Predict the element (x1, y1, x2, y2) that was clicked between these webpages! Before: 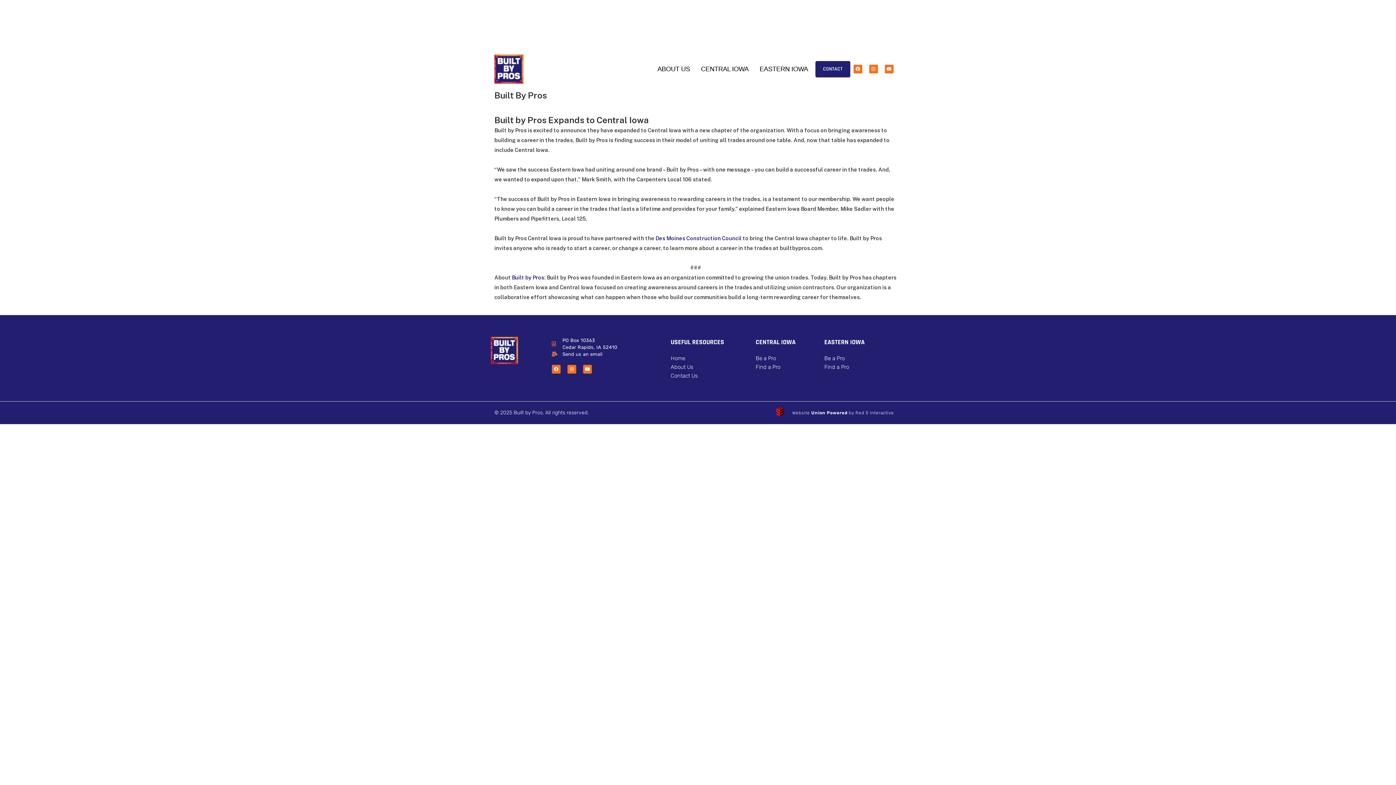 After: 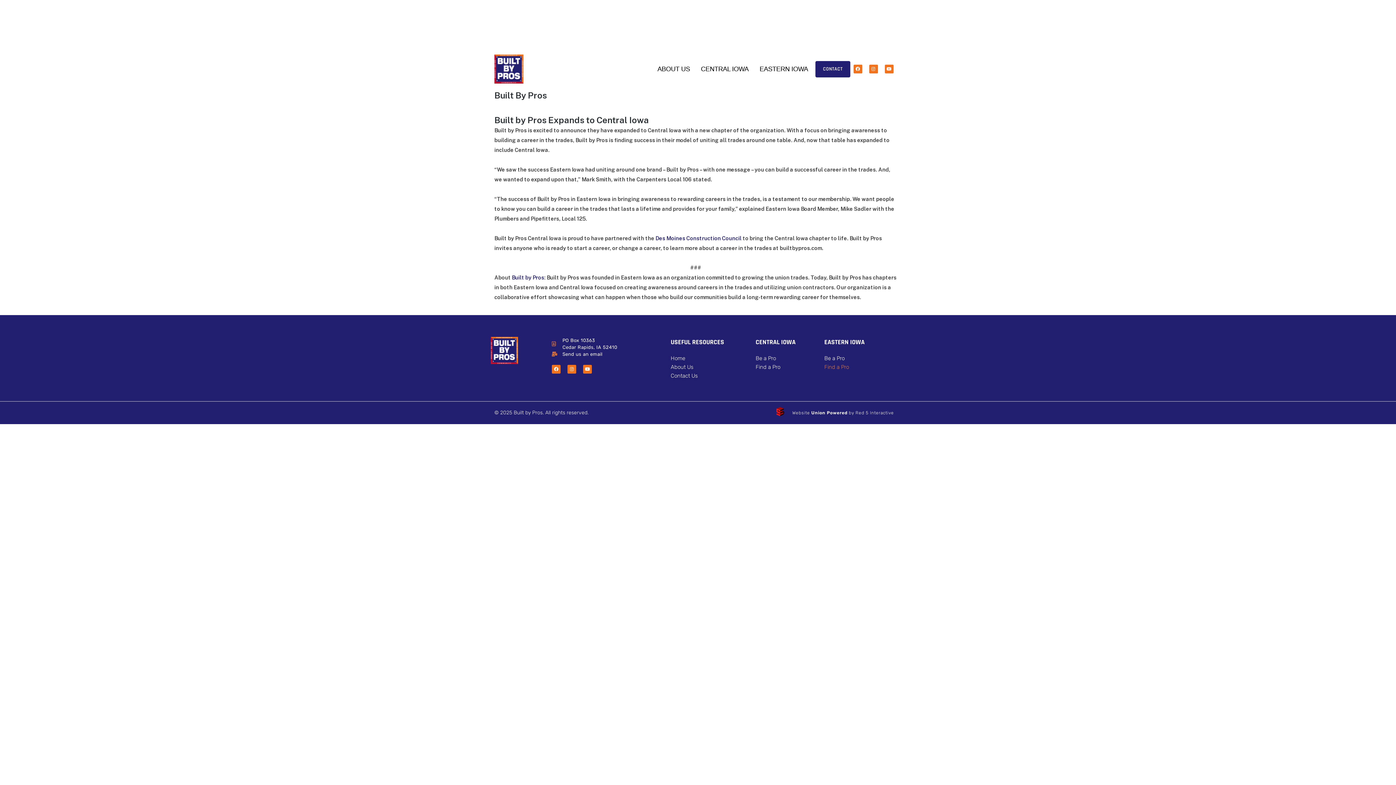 Action: label: Find a Pro bbox: (824, 364, 849, 370)